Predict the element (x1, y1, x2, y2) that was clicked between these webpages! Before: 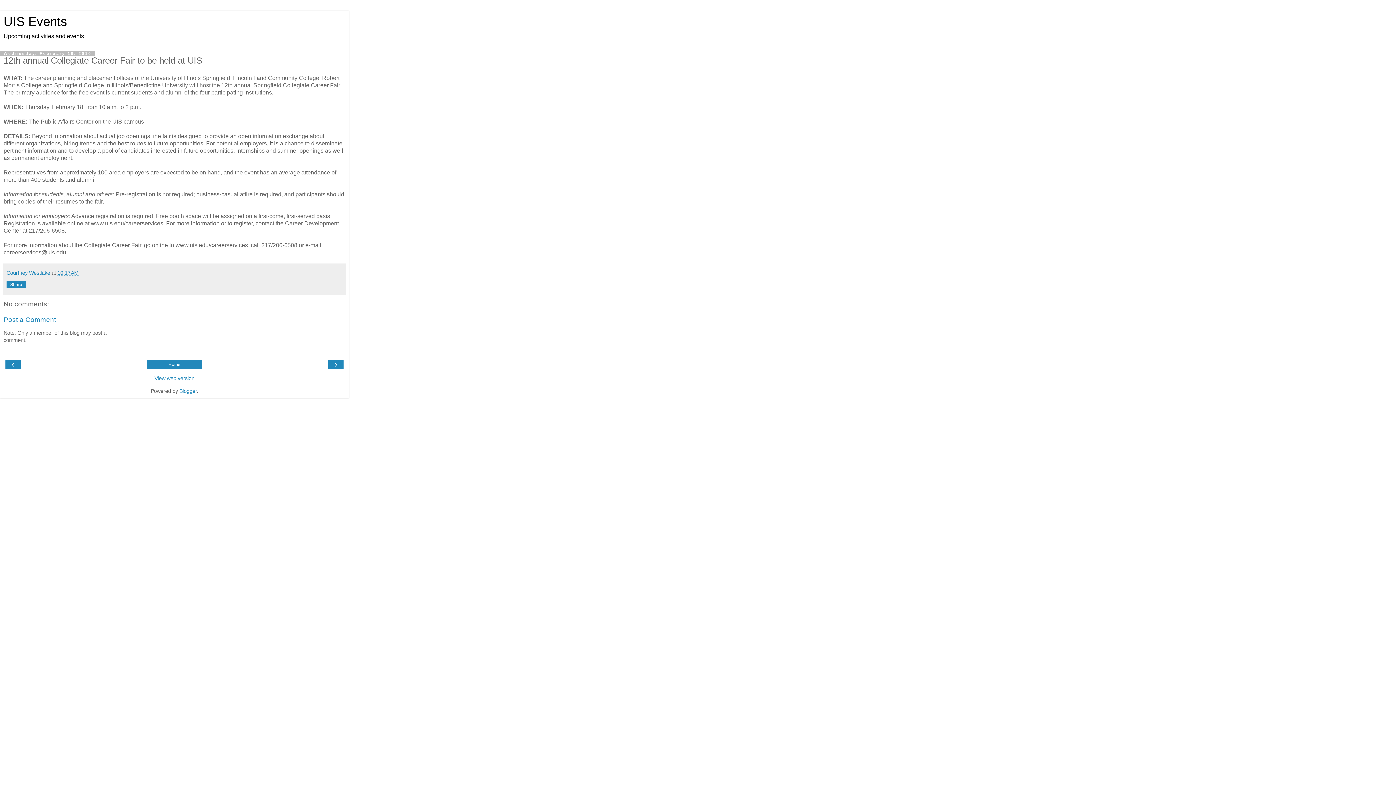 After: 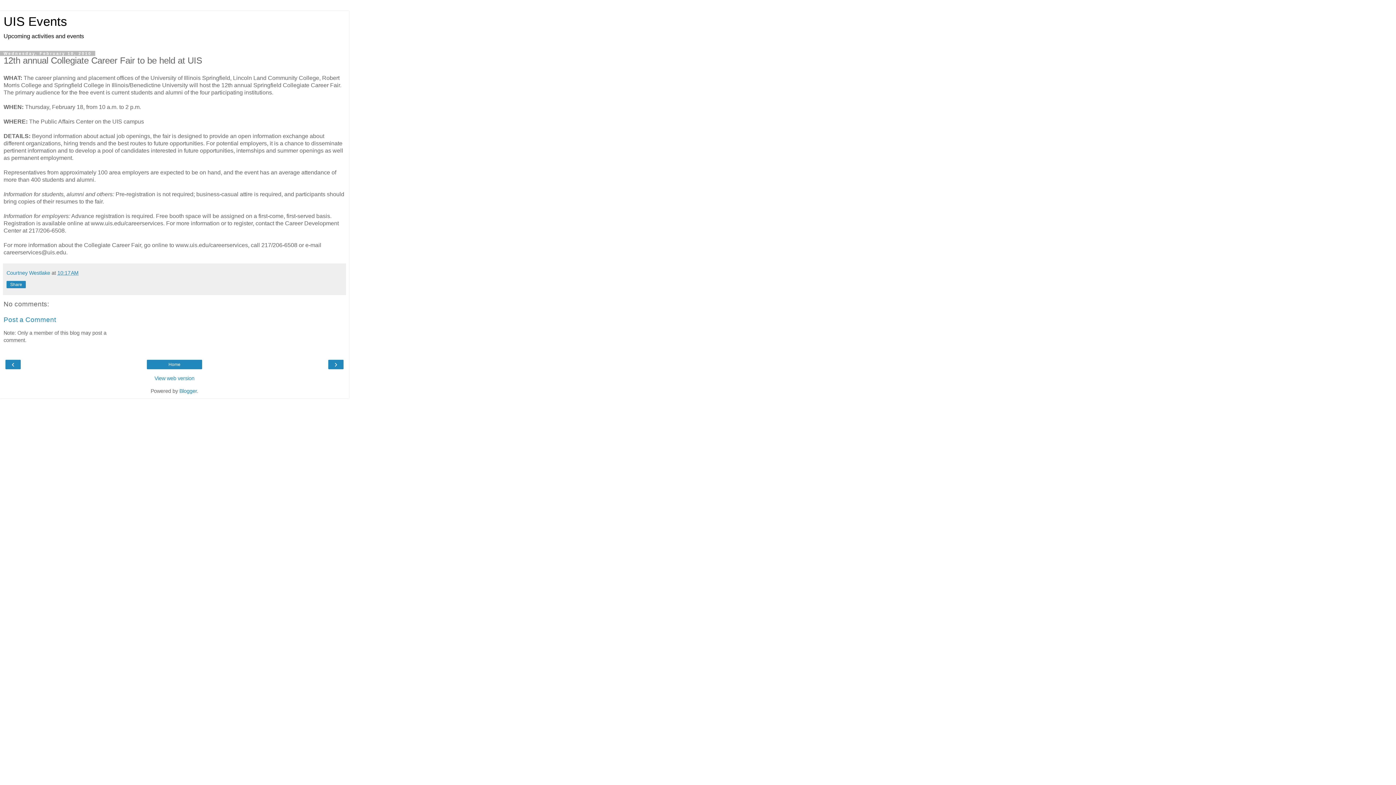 Action: bbox: (57, 270, 78, 275) label: 10:17 AM